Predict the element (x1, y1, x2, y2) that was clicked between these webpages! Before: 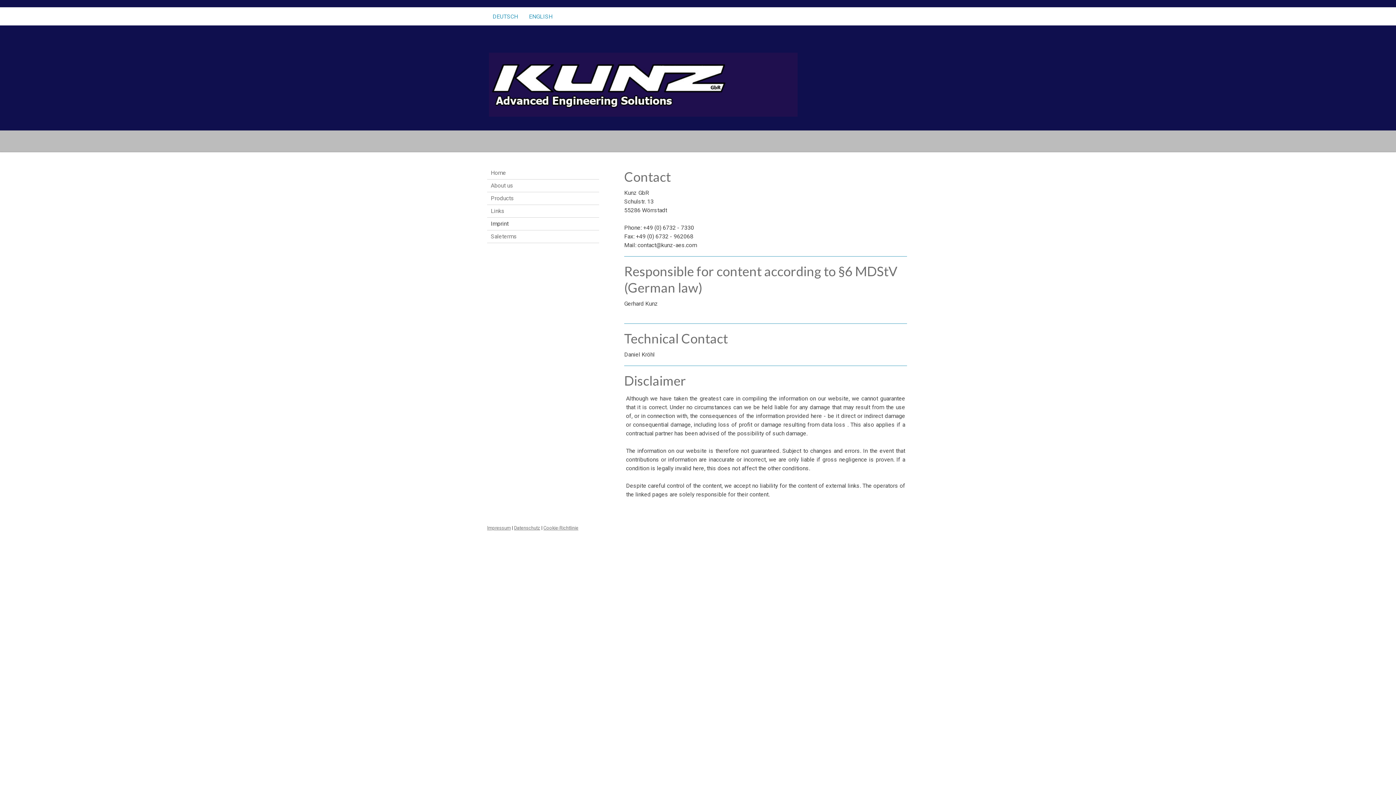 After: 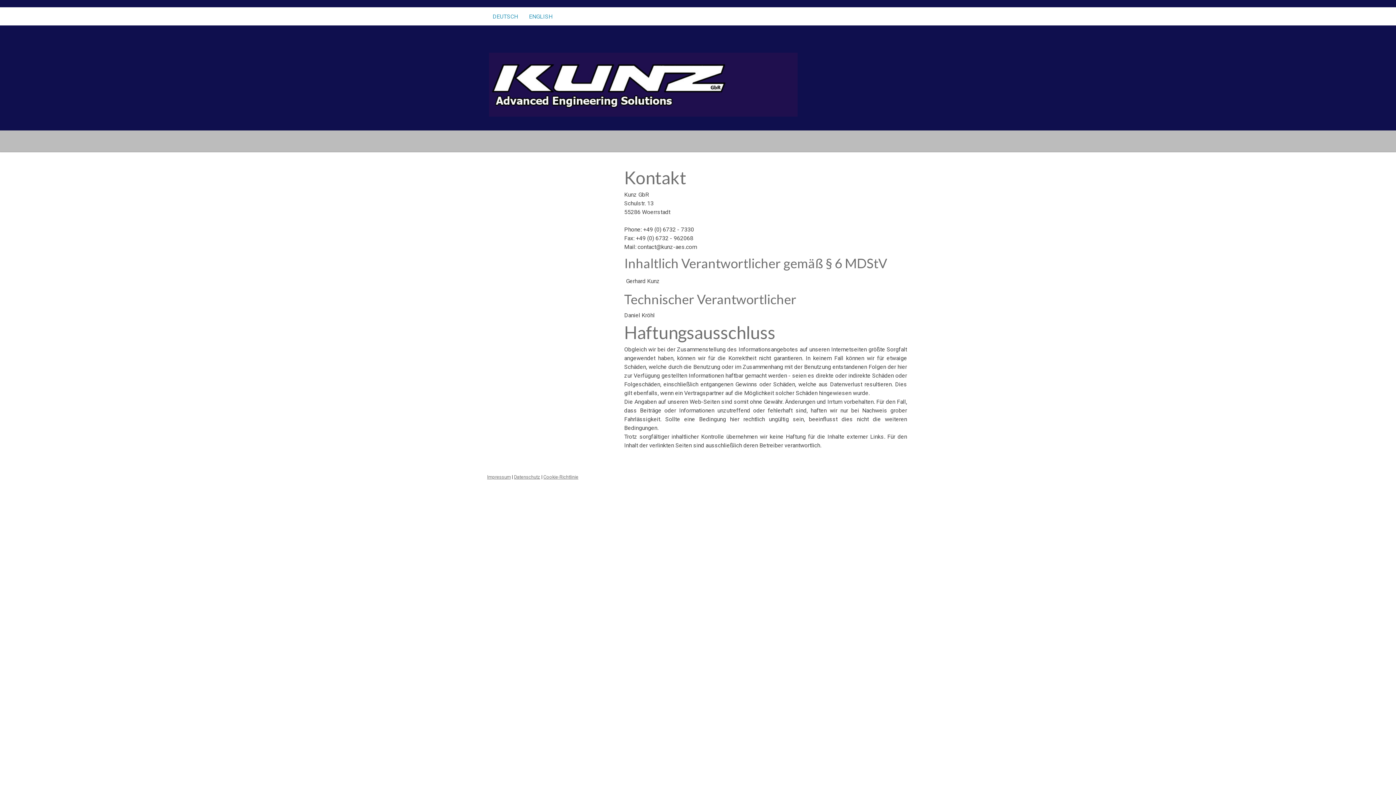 Action: label: Impressum bbox: (487, 525, 510, 530)